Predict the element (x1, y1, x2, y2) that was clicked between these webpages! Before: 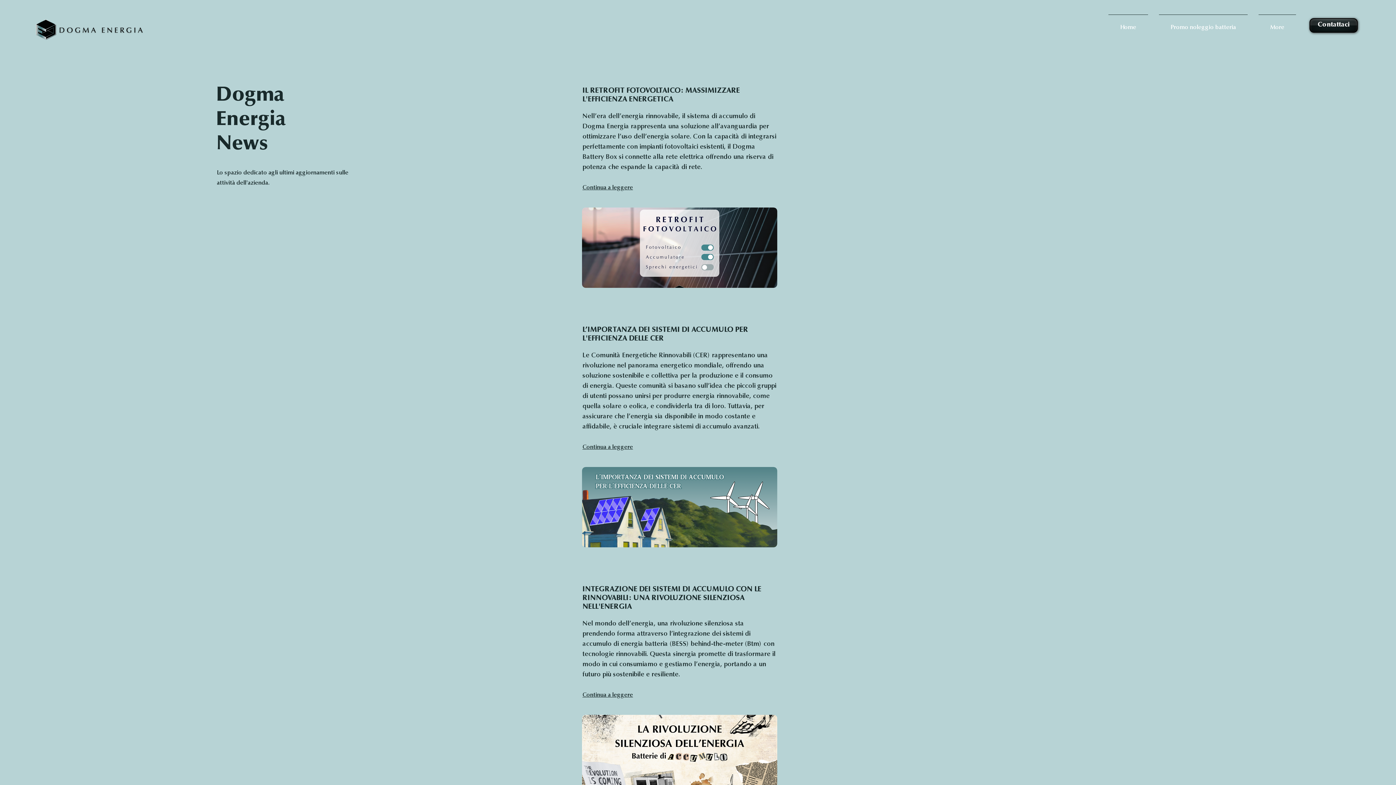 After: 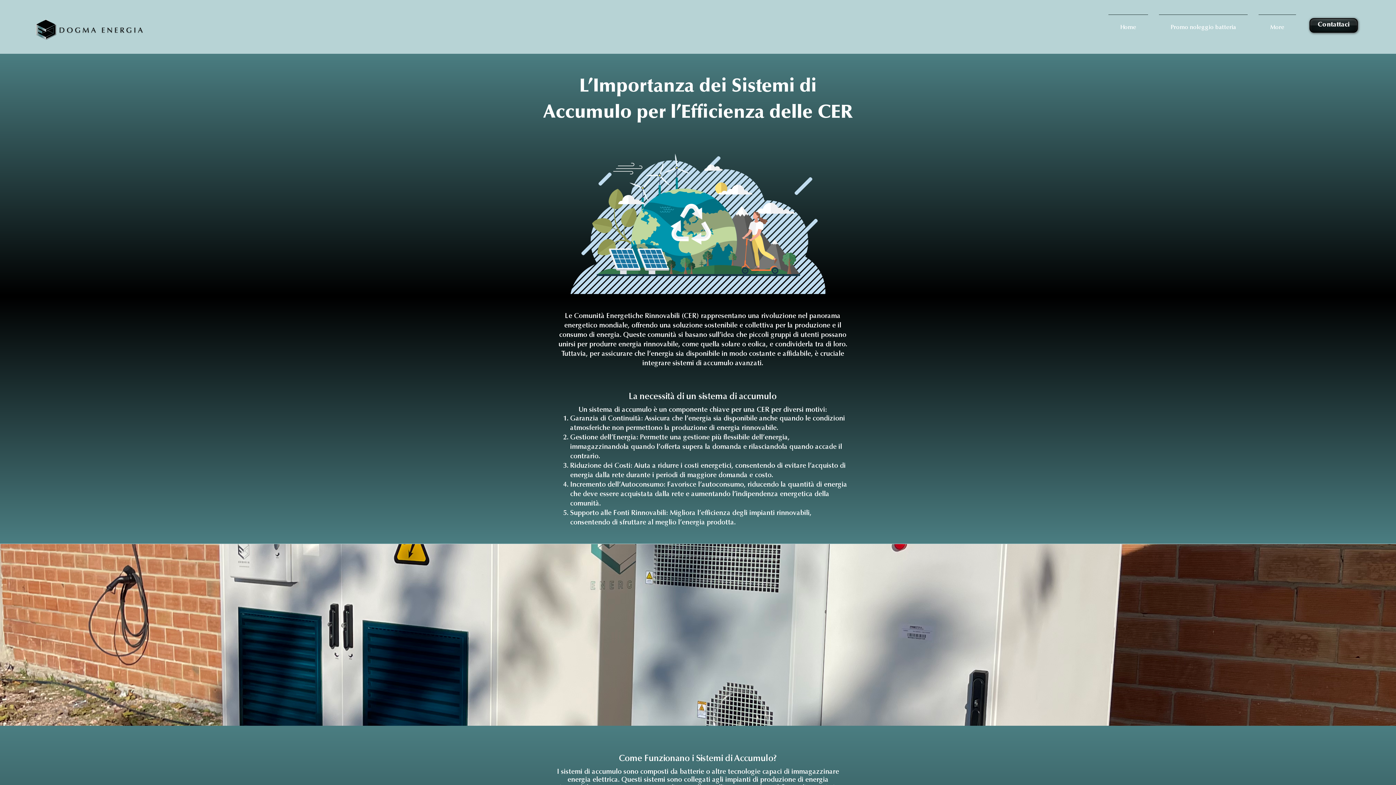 Action: label: Continua a leggere bbox: (582, 444, 633, 450)